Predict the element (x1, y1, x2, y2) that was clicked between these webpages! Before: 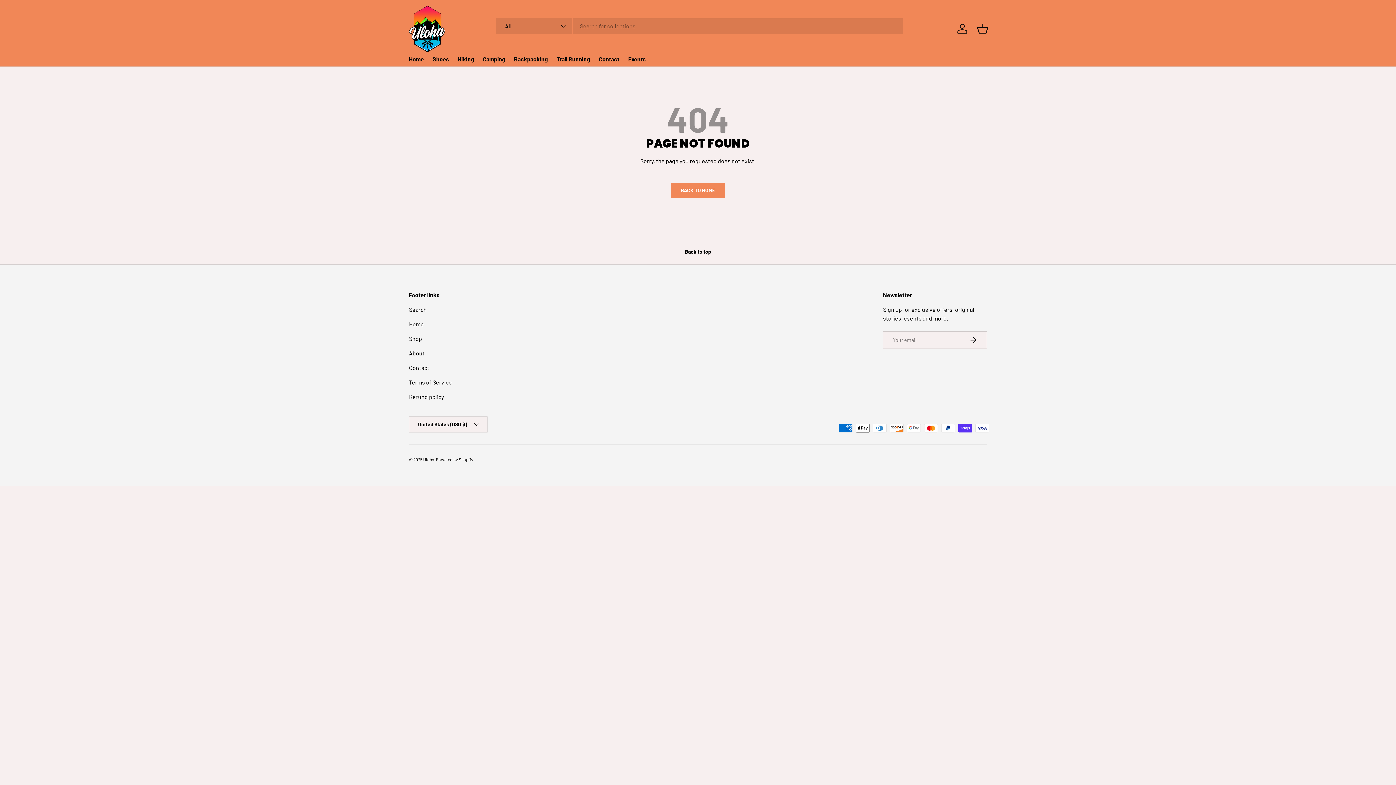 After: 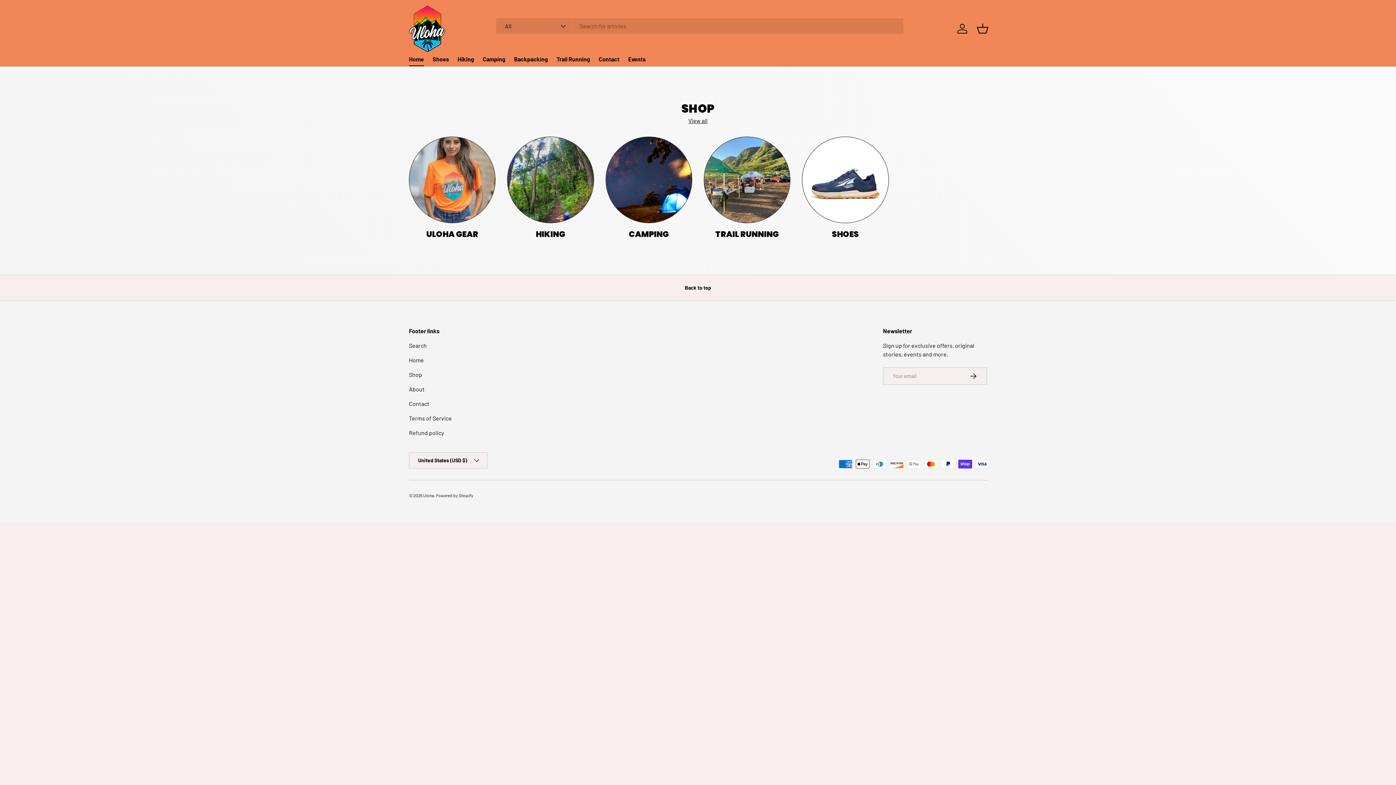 Action: label: Home bbox: (409, 320, 424, 327)